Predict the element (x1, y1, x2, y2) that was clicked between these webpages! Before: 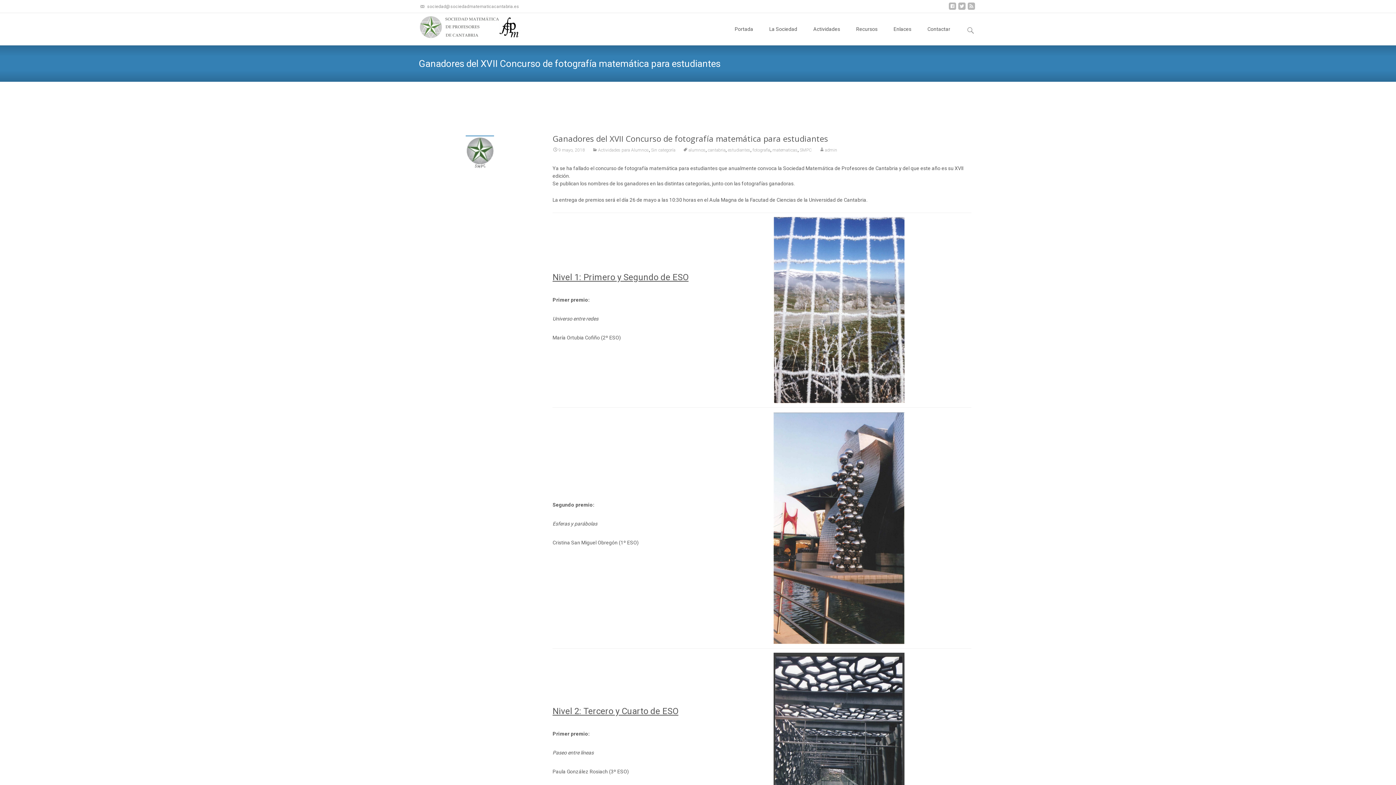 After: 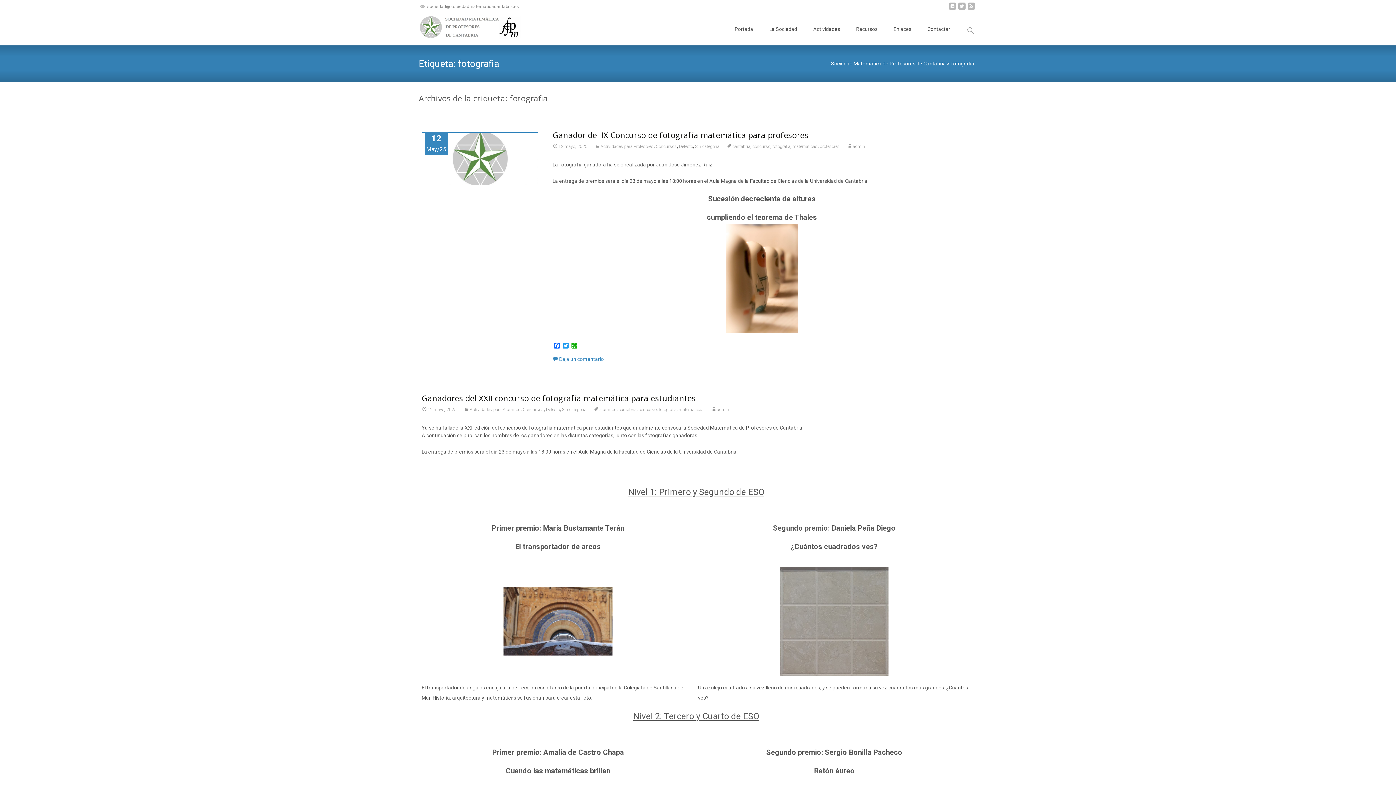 Action: label: fotografia bbox: (752, 147, 770, 152)